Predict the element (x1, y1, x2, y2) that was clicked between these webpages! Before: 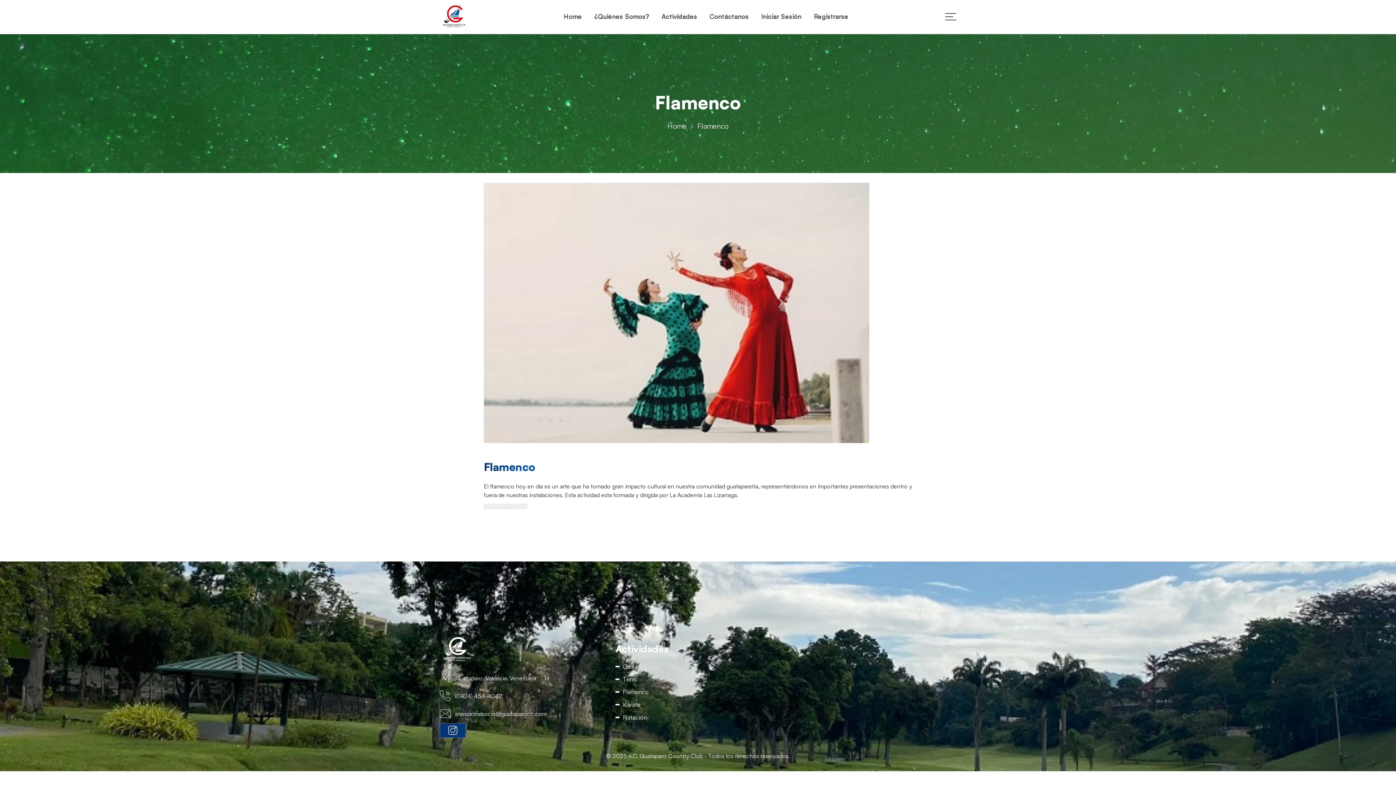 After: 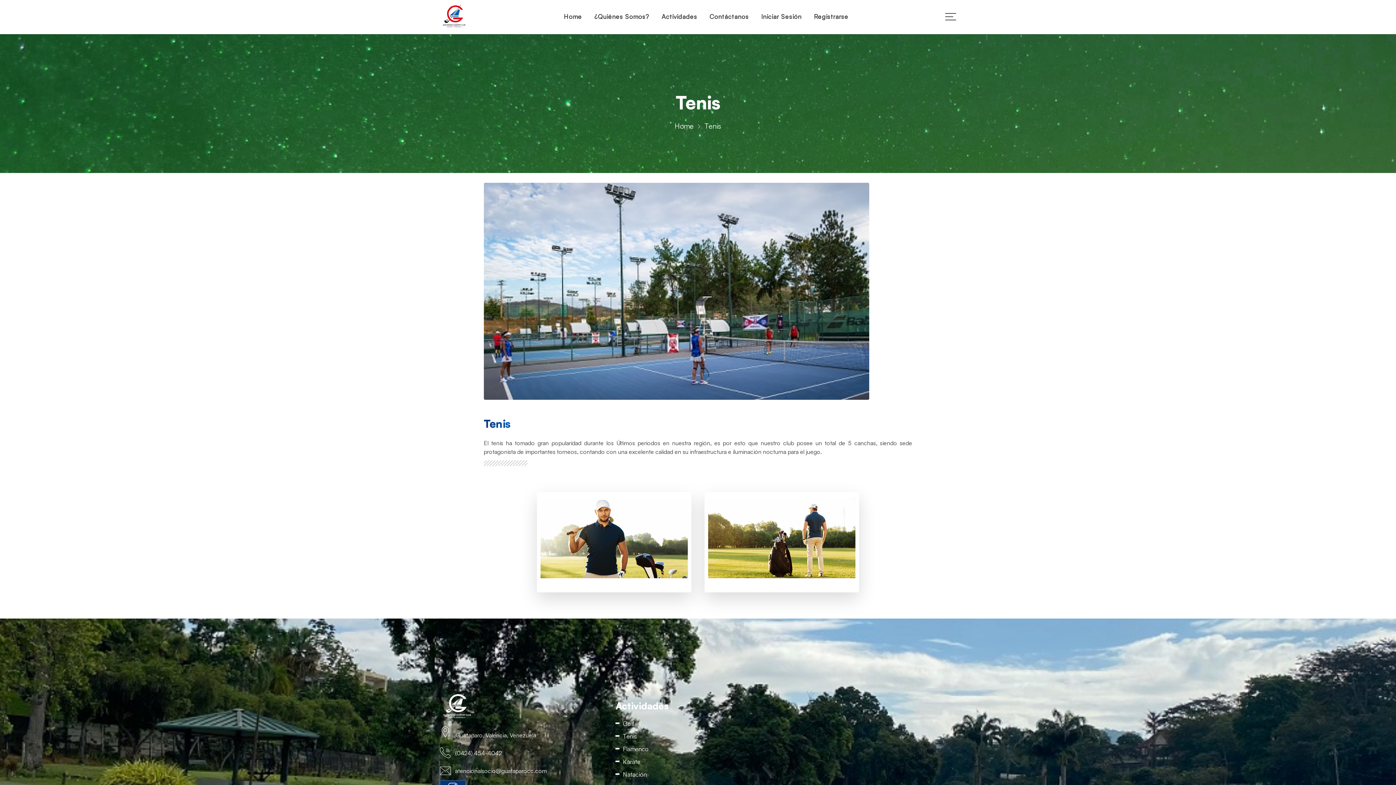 Action: bbox: (623, 674, 637, 684) label: Tenis